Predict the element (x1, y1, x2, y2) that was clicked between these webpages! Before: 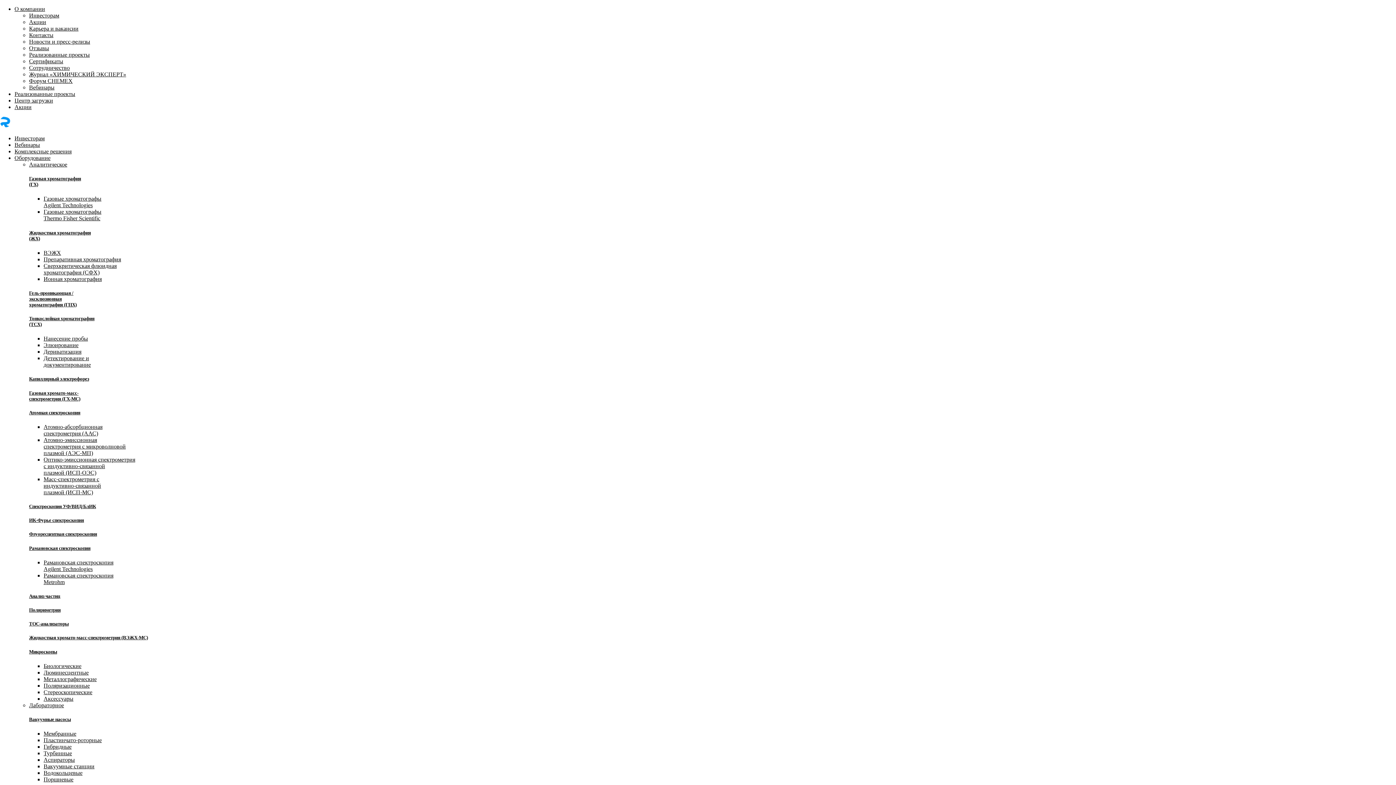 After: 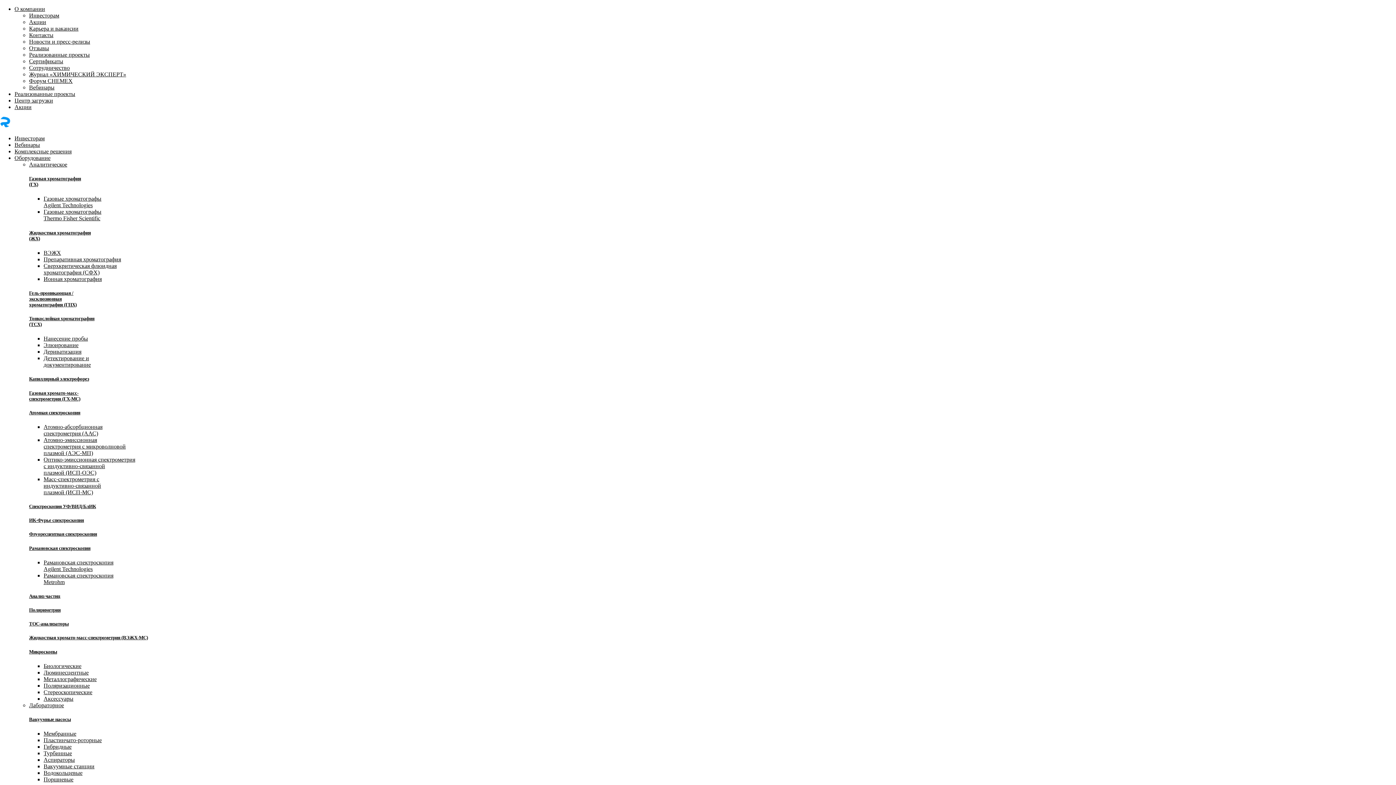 Action: bbox: (43, 682, 89, 689) label: Поляризационные